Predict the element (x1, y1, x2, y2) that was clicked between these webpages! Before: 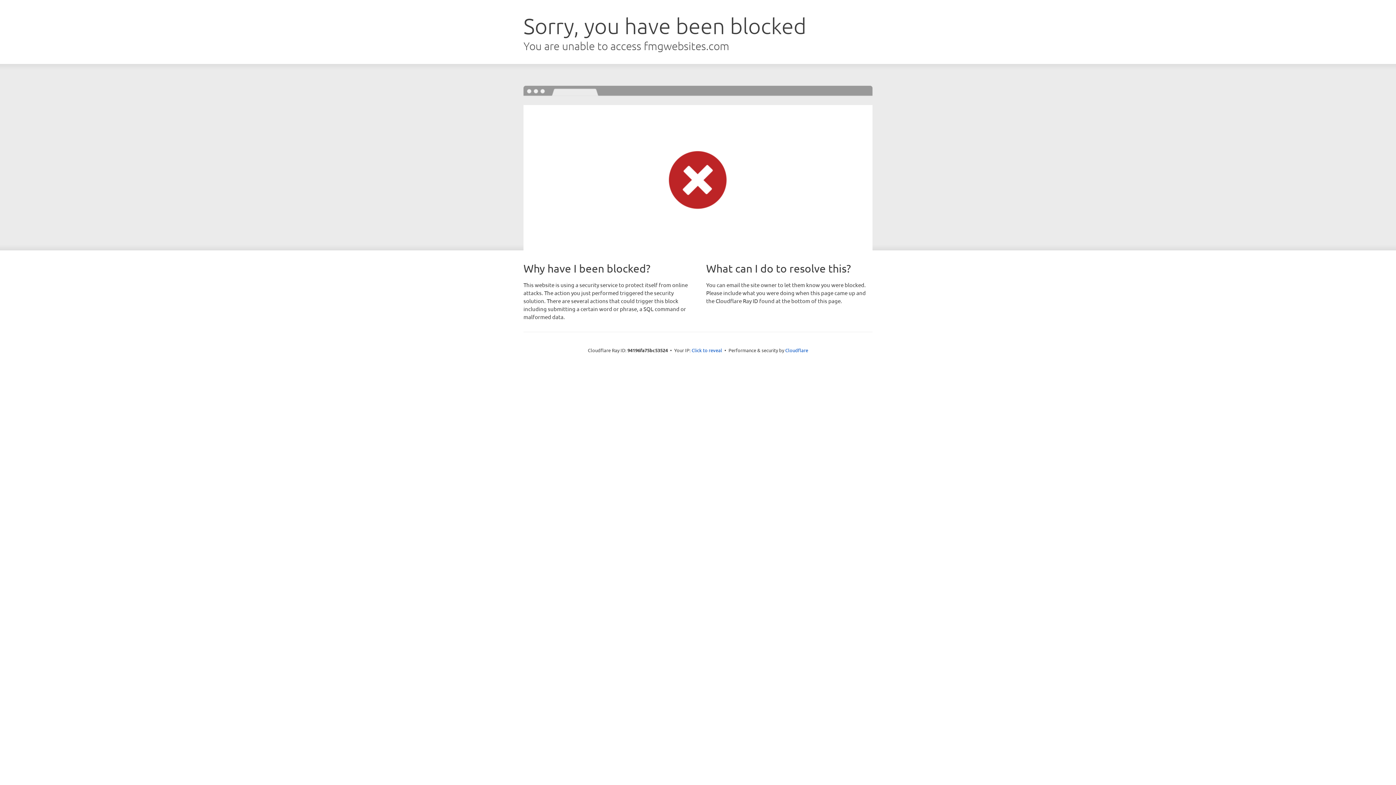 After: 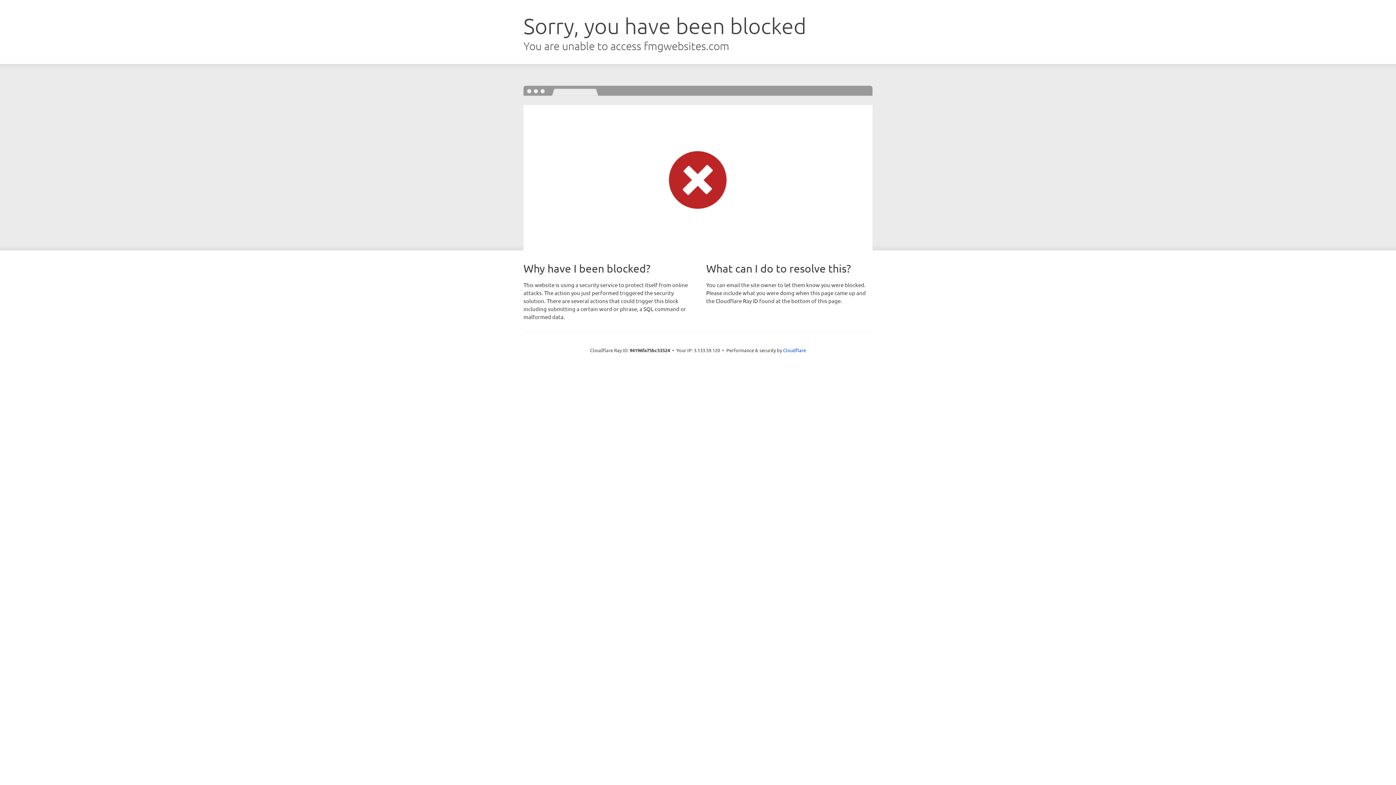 Action: bbox: (691, 346, 722, 353) label: Click to reveal